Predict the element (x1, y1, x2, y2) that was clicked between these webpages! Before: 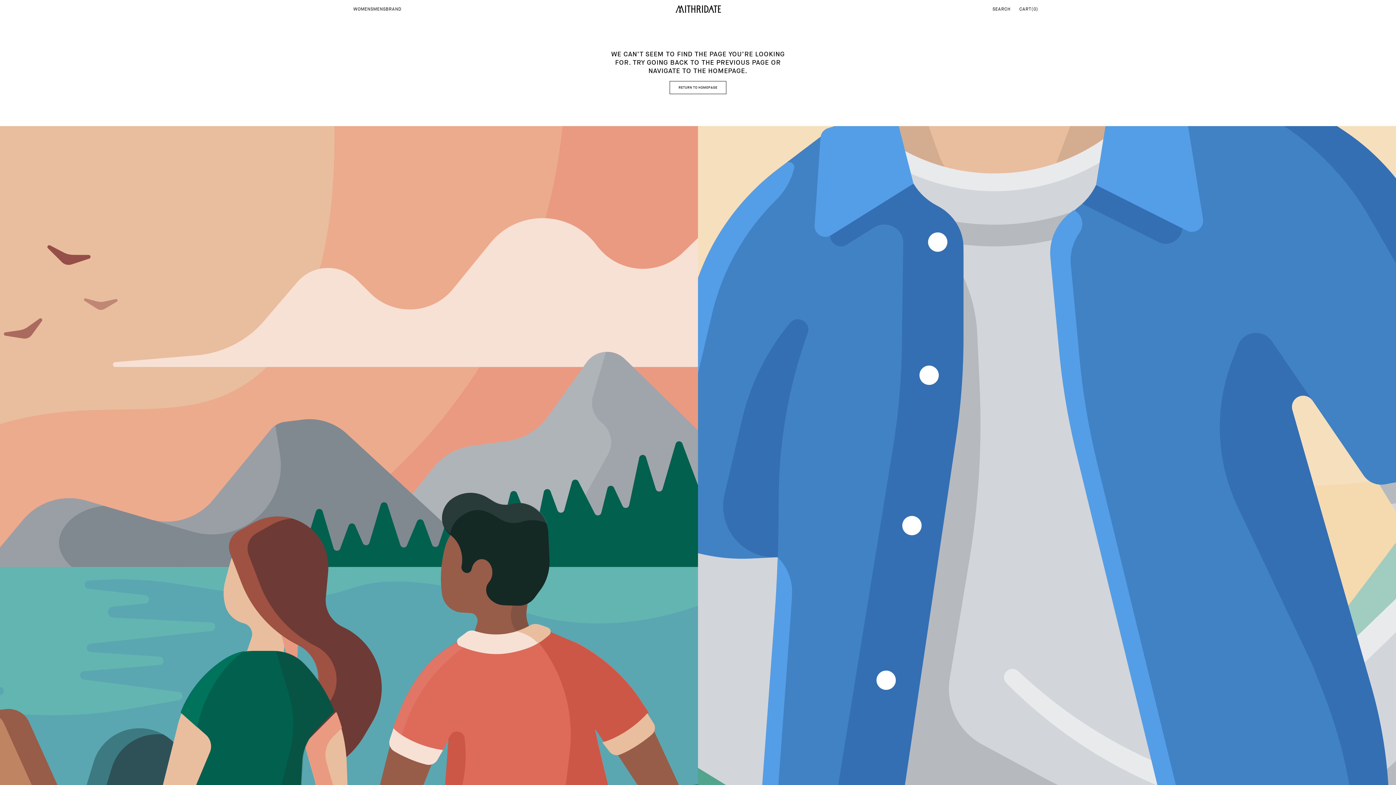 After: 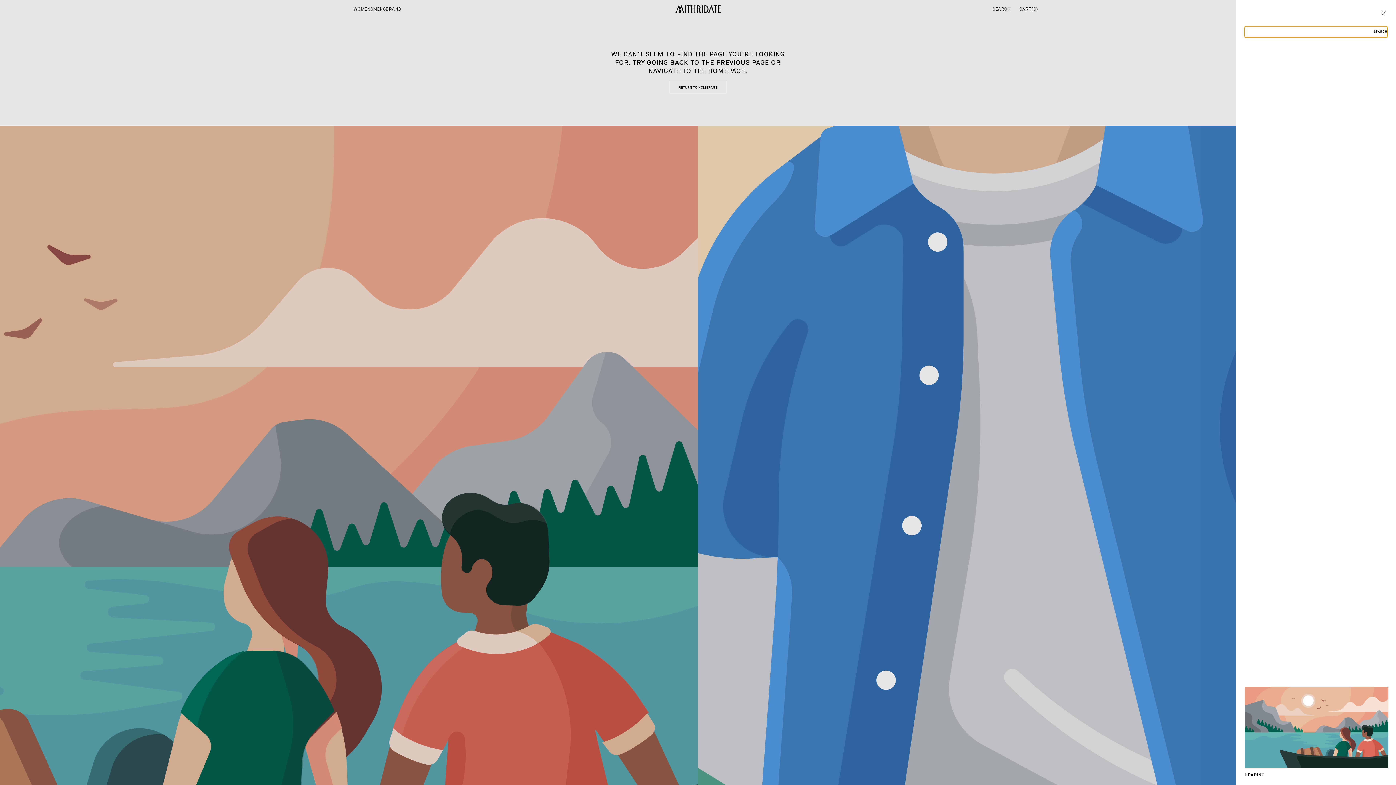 Action: bbox: (992, 0, 1010, 18) label: SEARCH